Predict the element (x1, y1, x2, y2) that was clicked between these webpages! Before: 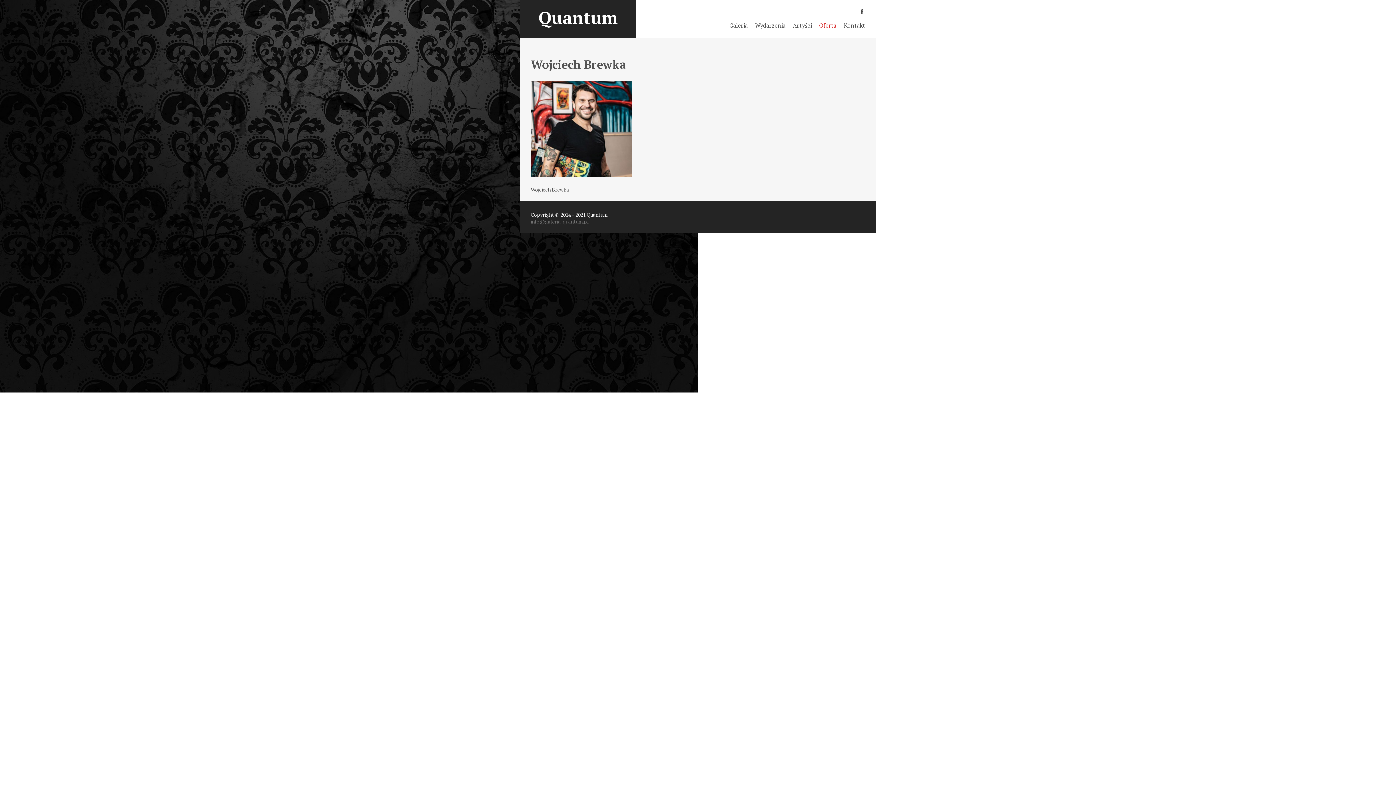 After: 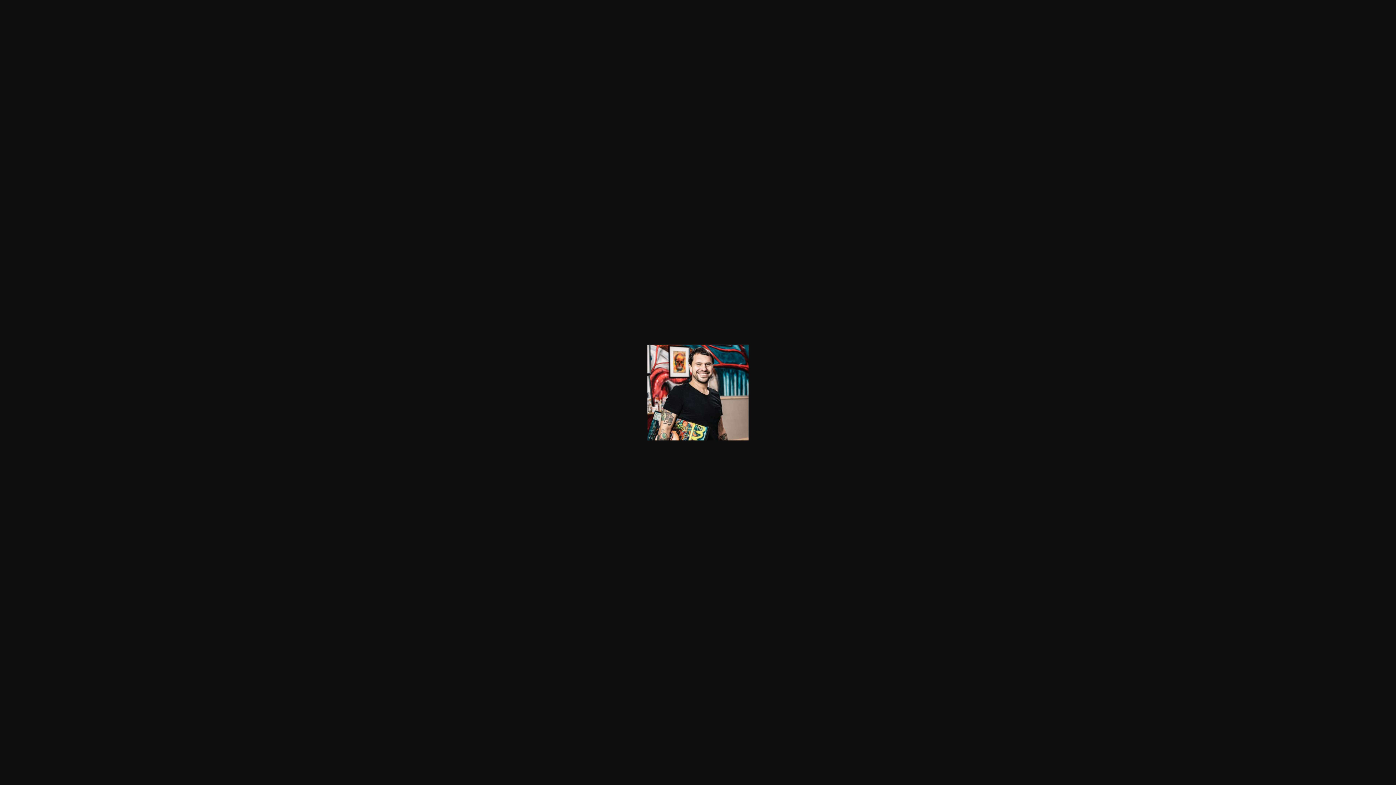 Action: bbox: (530, 171, 632, 178)